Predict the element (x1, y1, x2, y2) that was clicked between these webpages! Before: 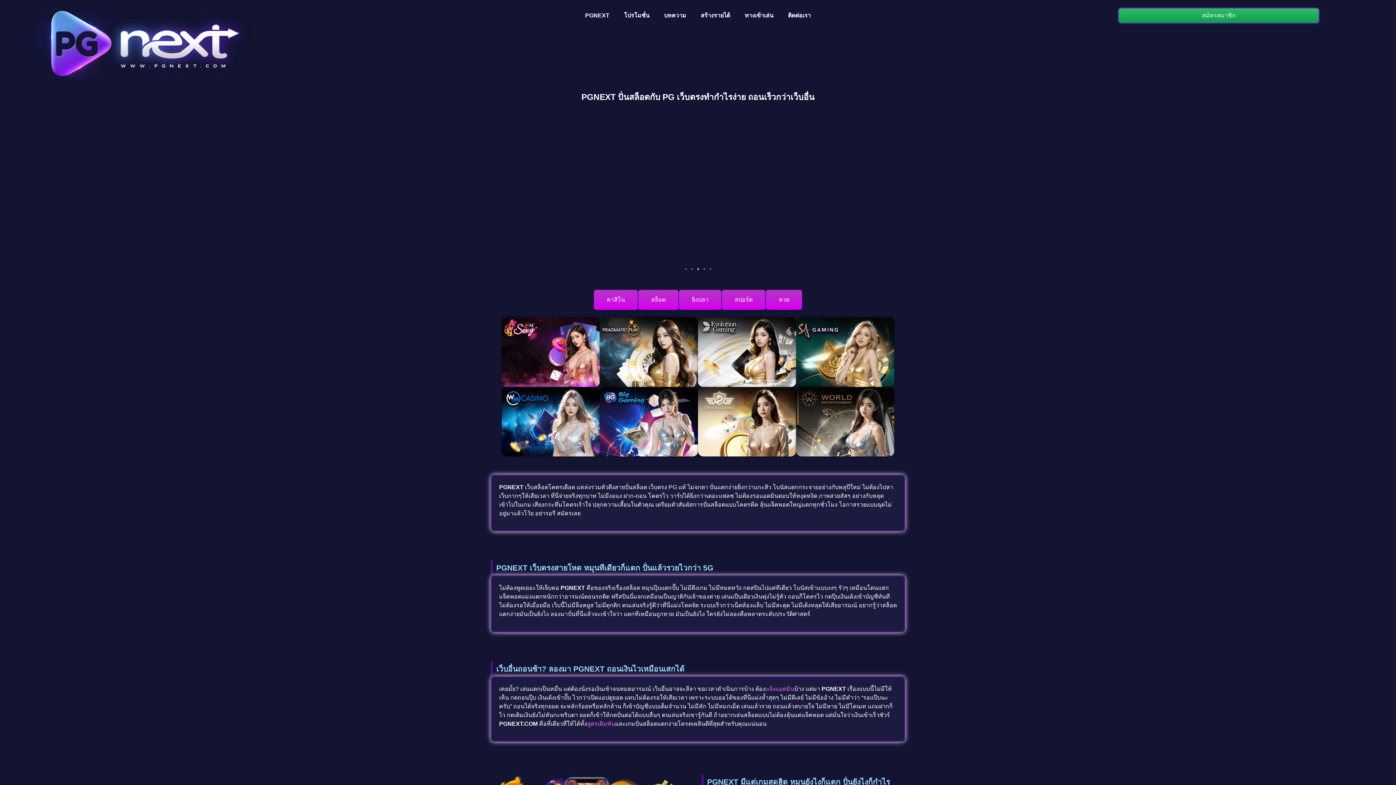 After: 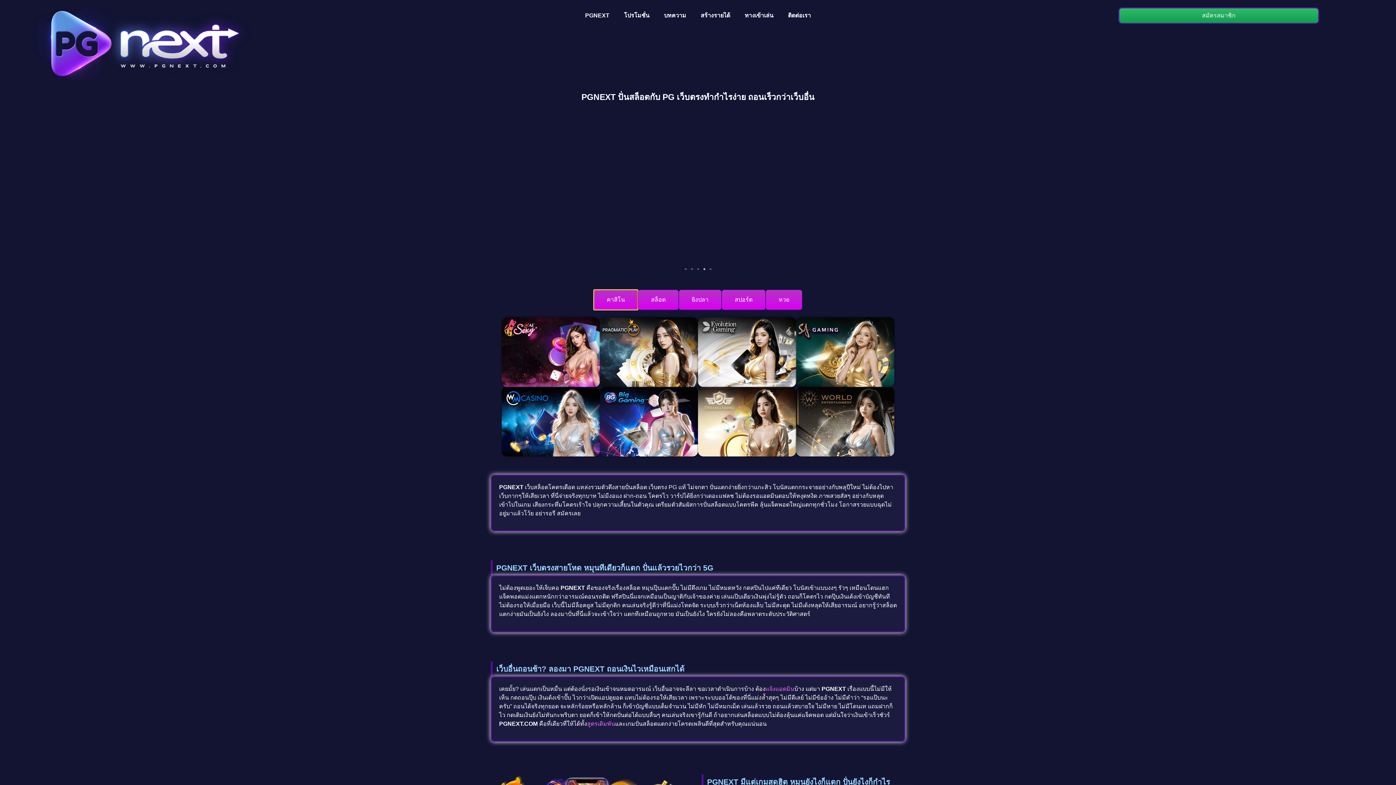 Action: label: คาสิโน bbox: (593, 289, 638, 310)